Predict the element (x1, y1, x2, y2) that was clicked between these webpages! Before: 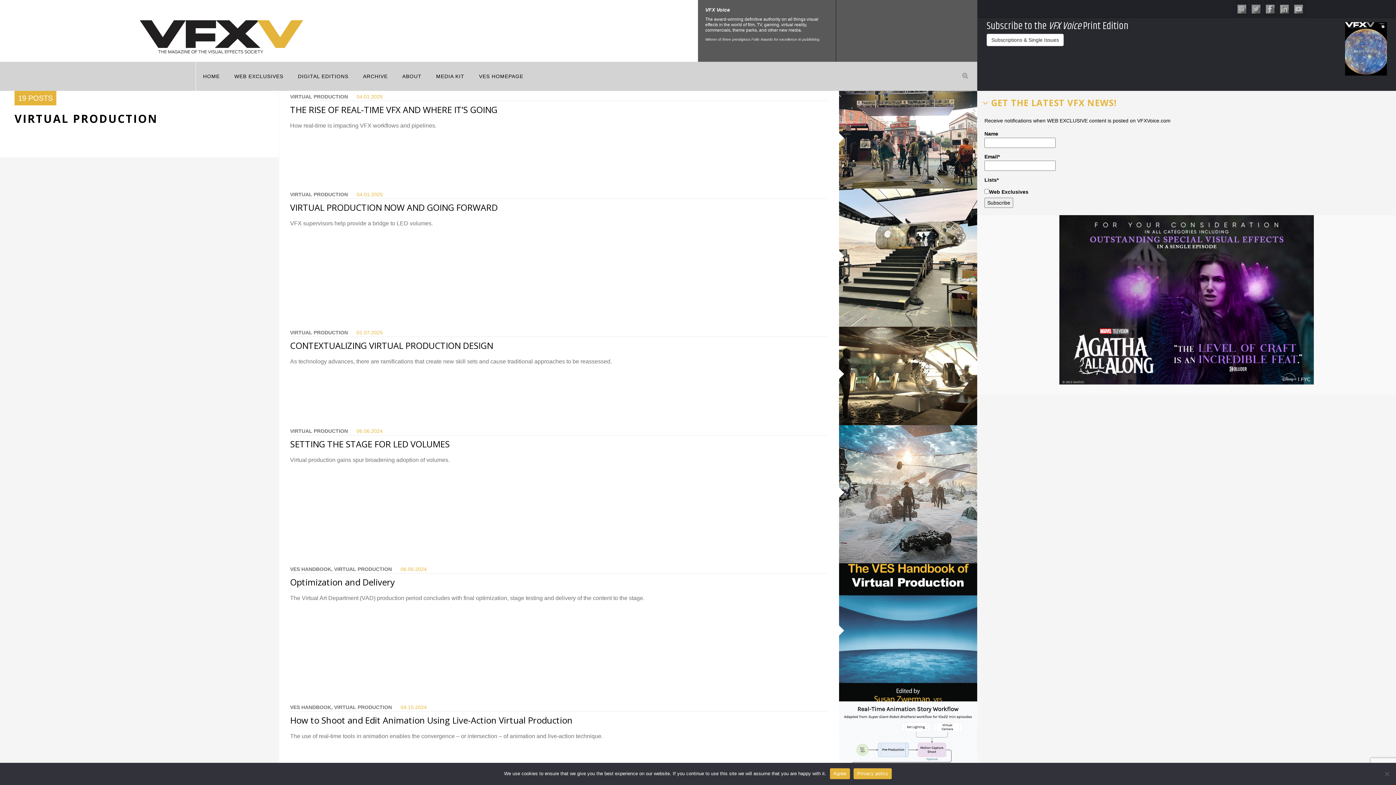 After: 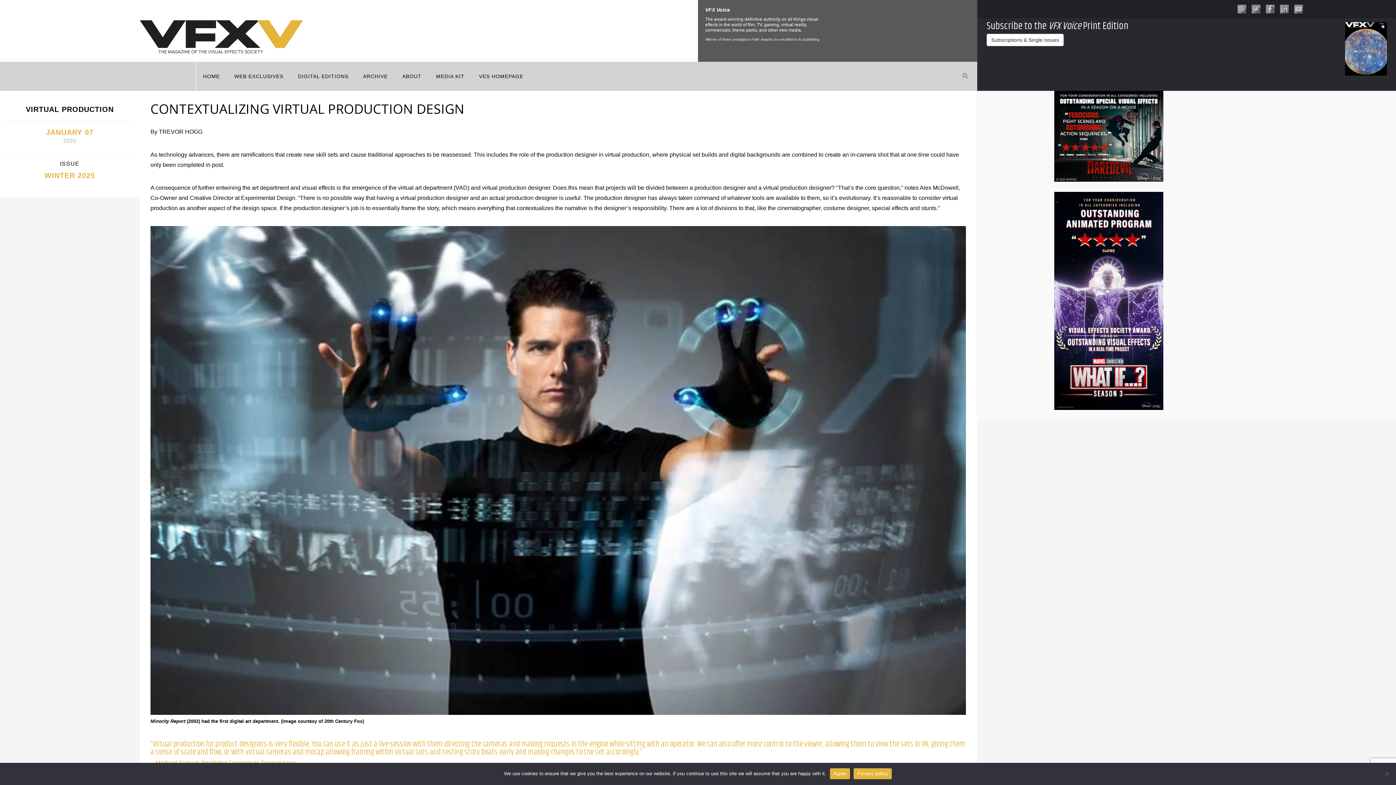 Action: bbox: (839, 326, 977, 425)